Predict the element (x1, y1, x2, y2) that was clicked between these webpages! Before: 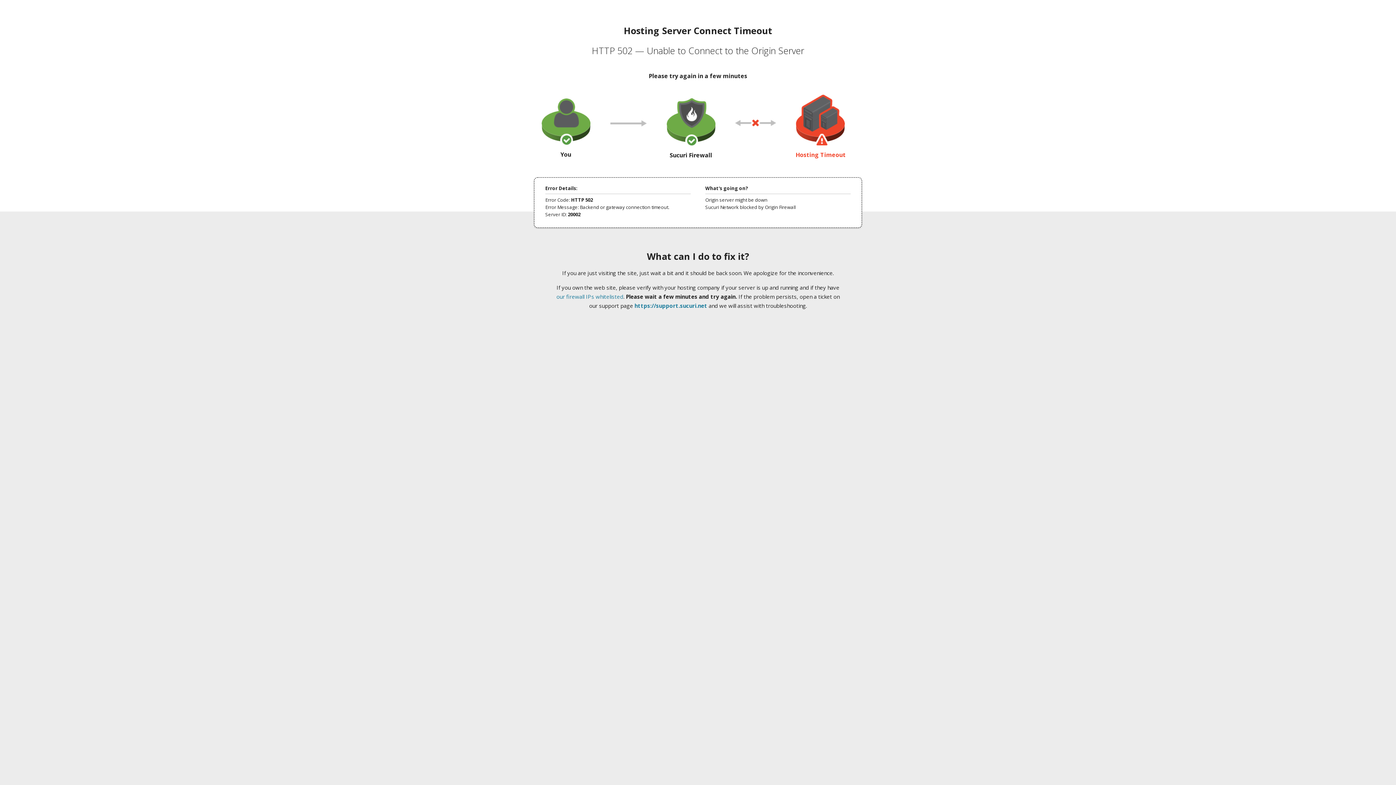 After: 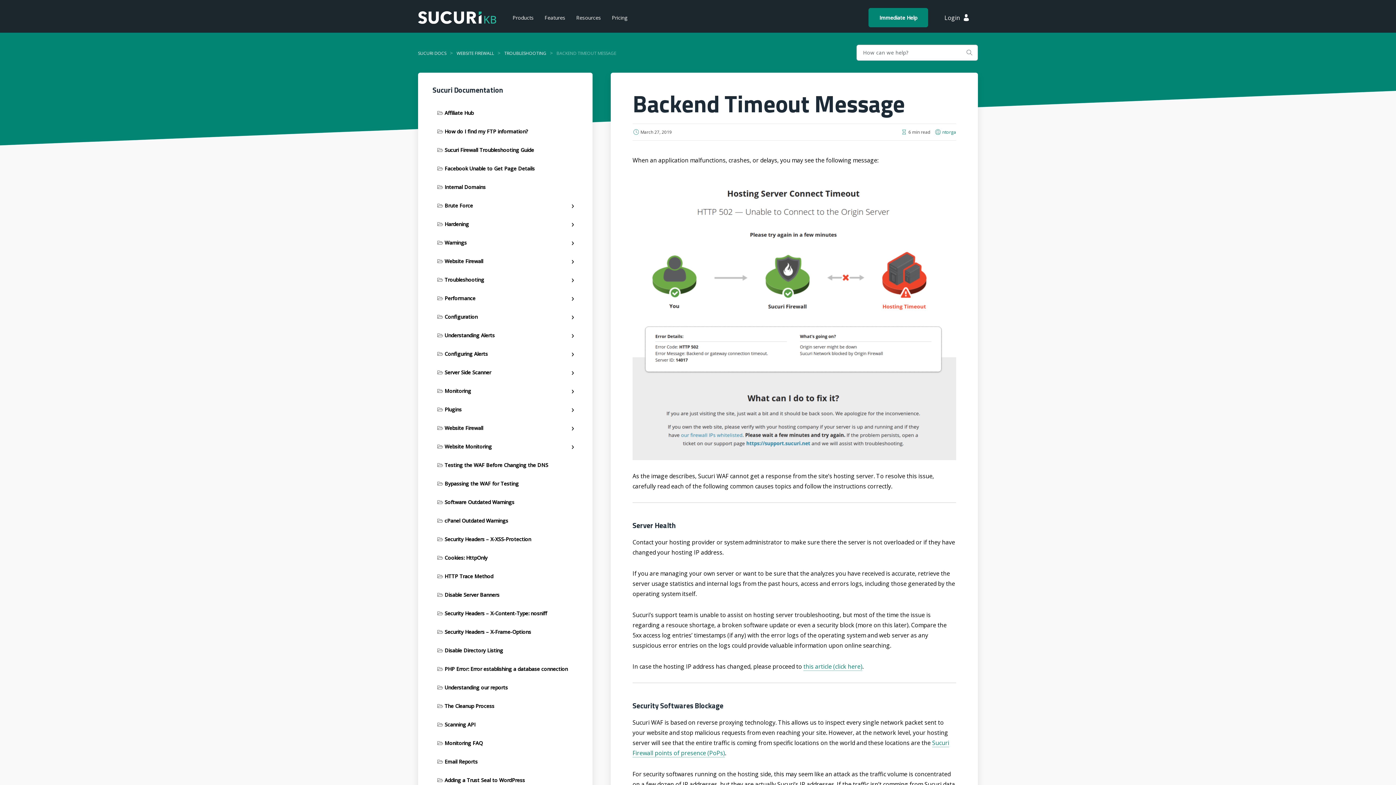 Action: bbox: (556, 293, 623, 300) label: our firewall IPs whitelisted